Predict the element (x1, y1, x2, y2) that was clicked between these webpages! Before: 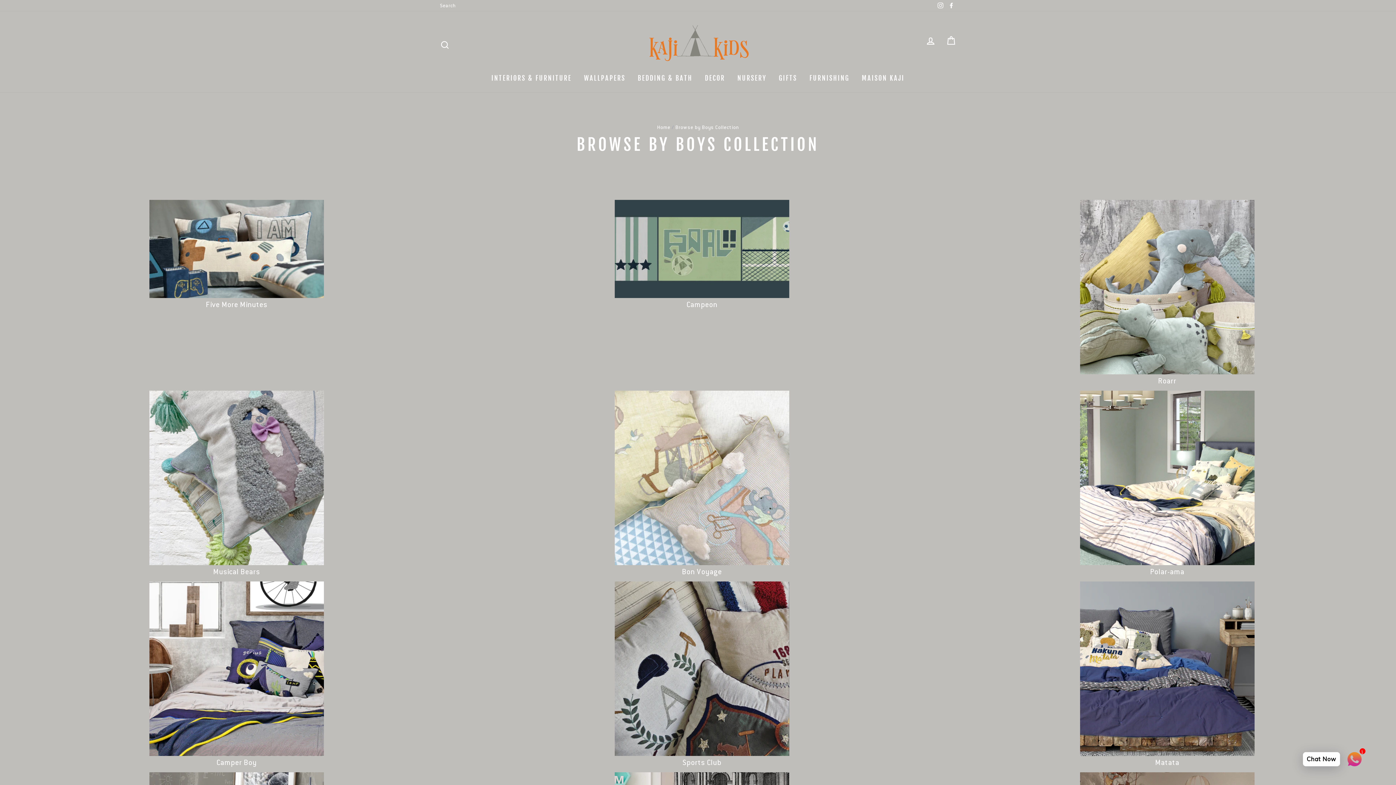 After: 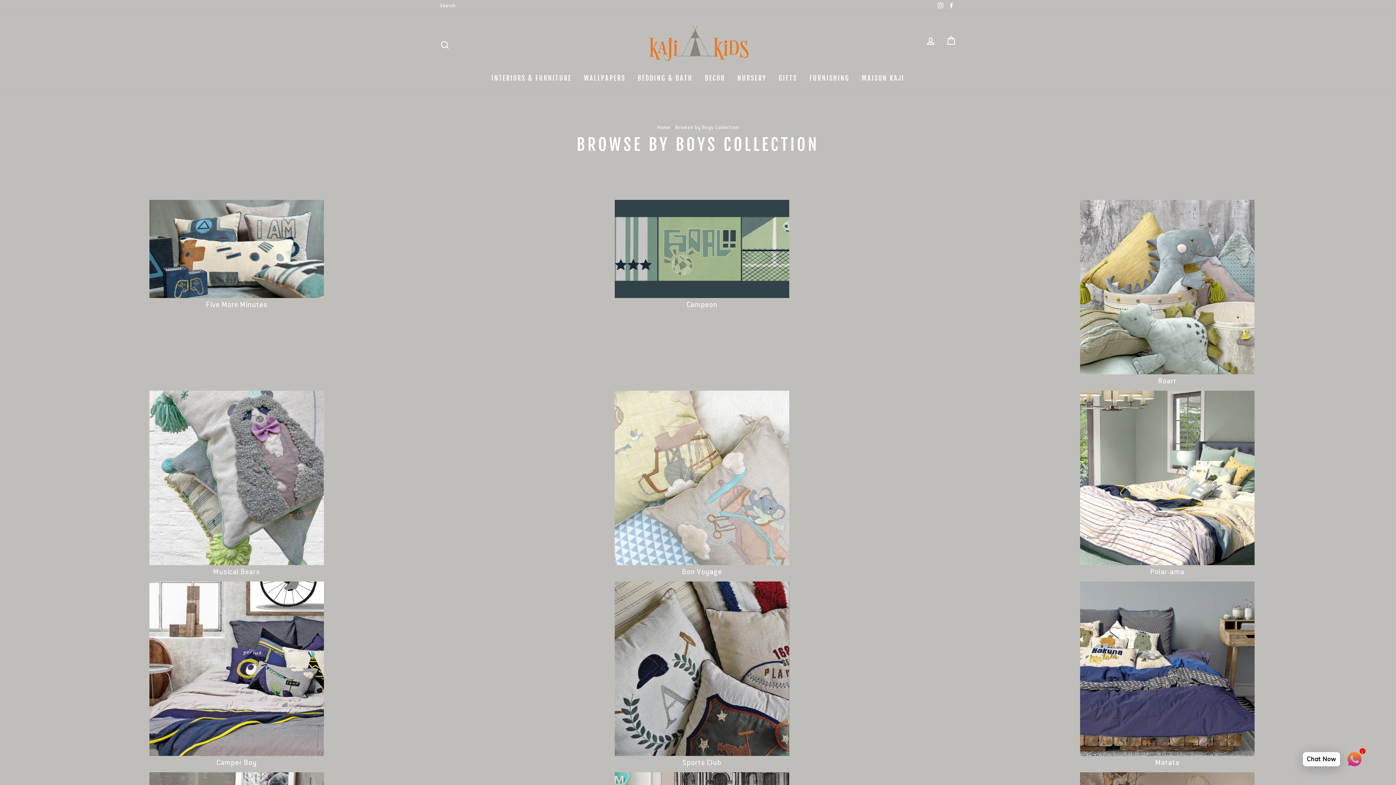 Action: bbox: (921, 50, 930, 56)